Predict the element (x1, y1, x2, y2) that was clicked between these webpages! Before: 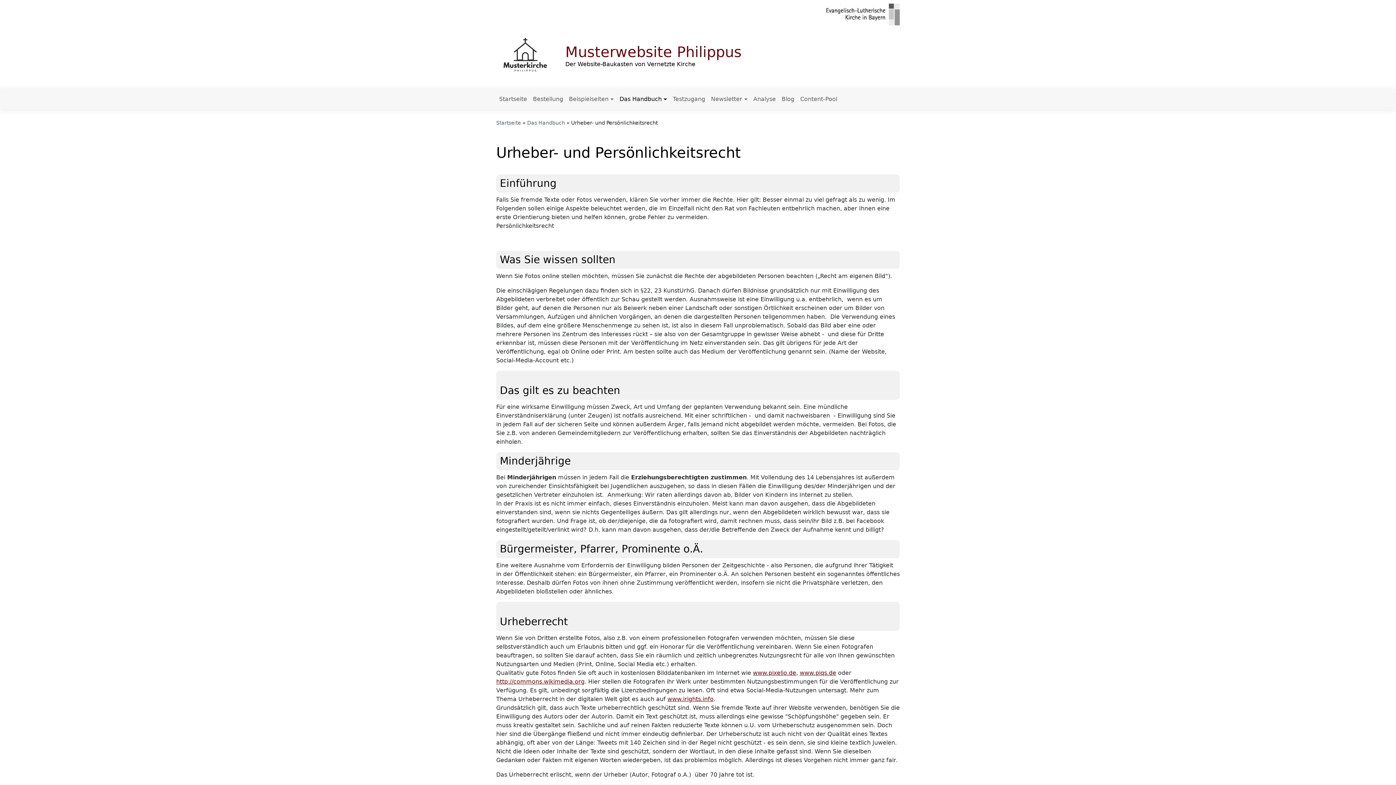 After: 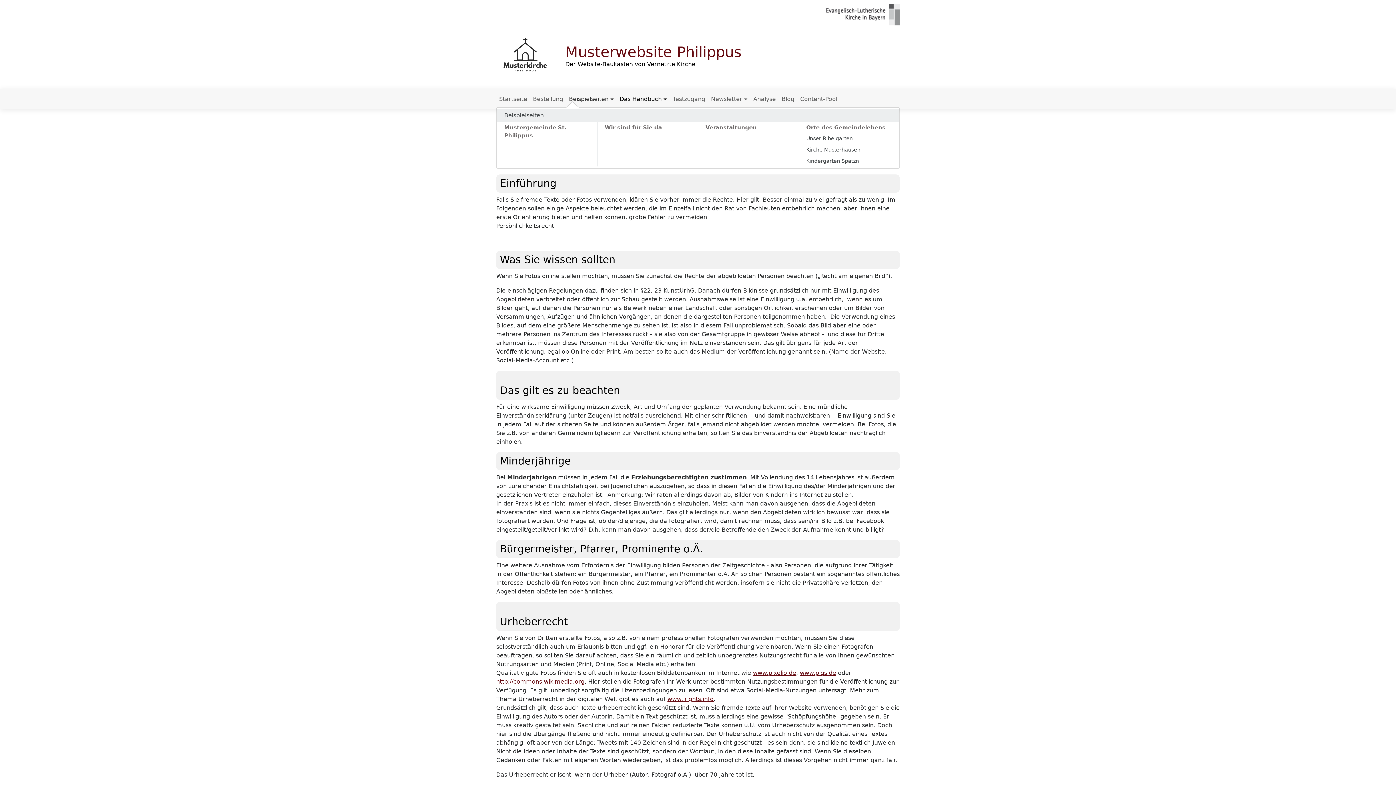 Action: label: Beispielseiten bbox: (566, 92, 616, 106)